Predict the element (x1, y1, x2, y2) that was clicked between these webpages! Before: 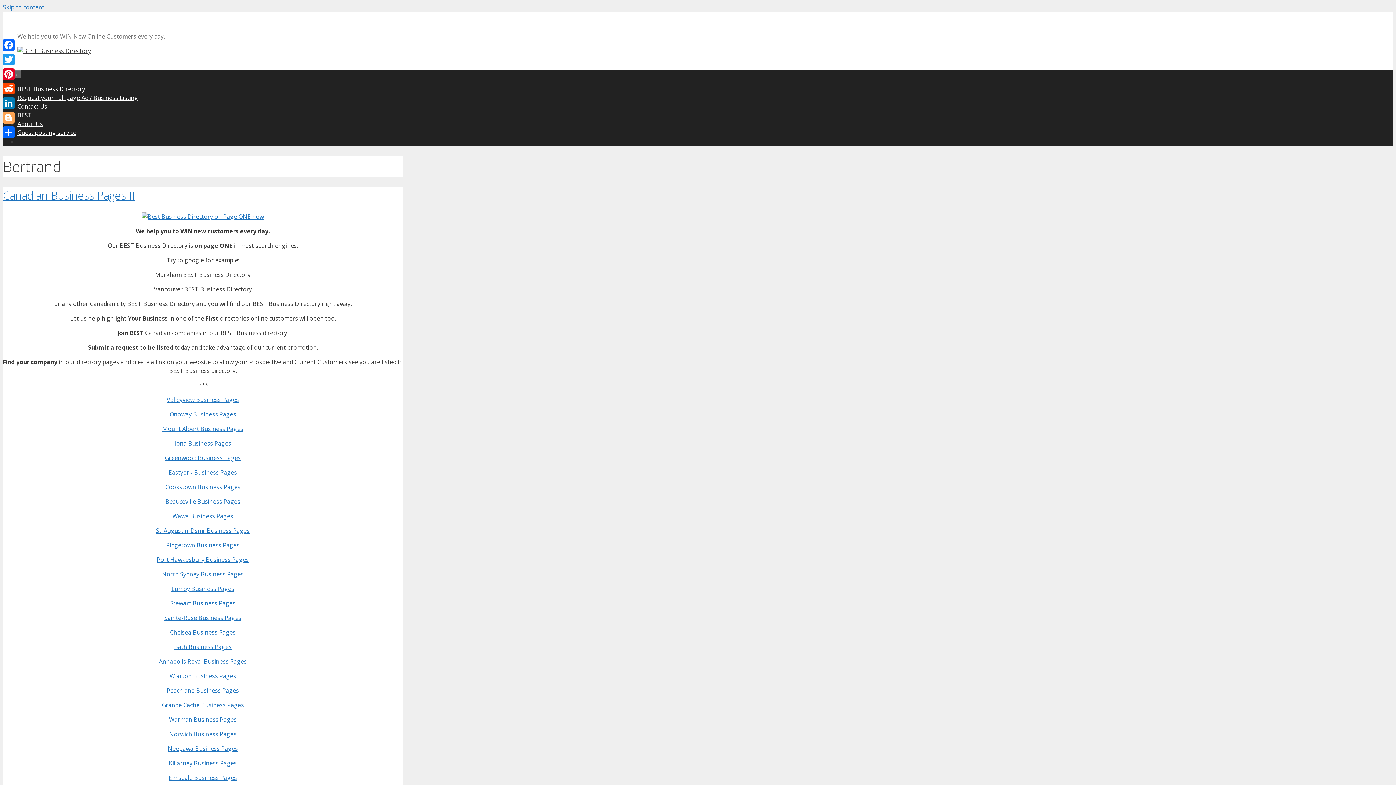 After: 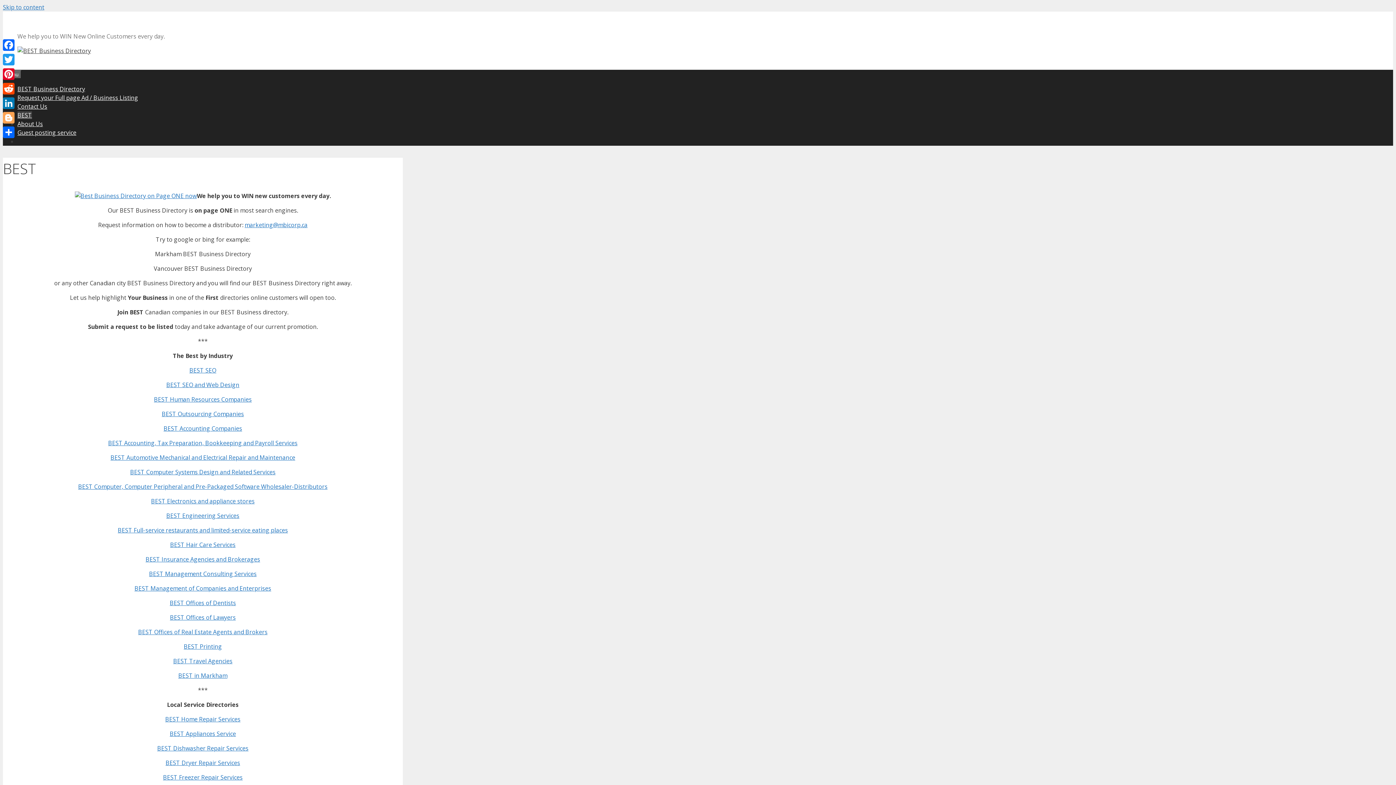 Action: label: Ridgetown Business Pages bbox: (166, 541, 239, 549)